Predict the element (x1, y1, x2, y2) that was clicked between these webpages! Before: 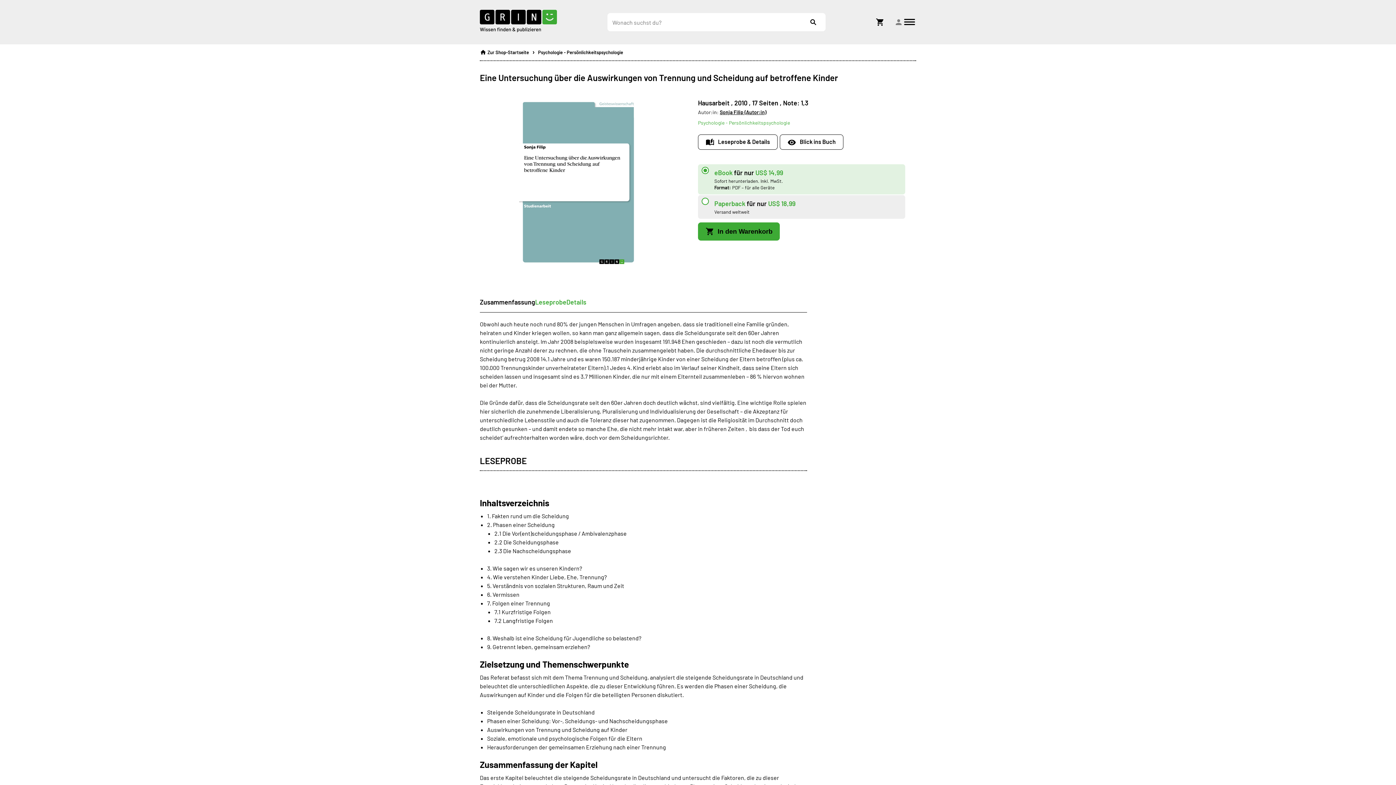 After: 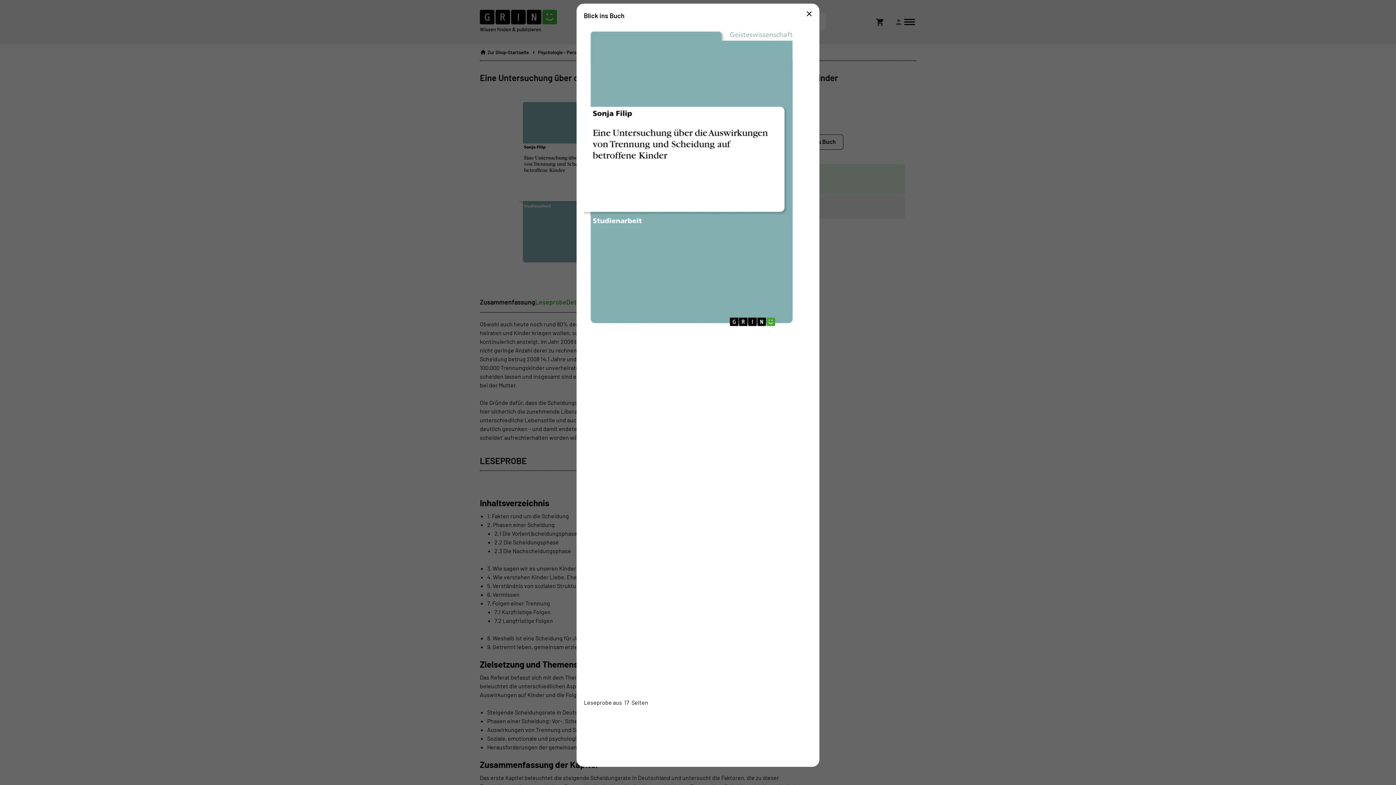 Action: label: Open book preview popup bbox: (780, 134, 843, 149)